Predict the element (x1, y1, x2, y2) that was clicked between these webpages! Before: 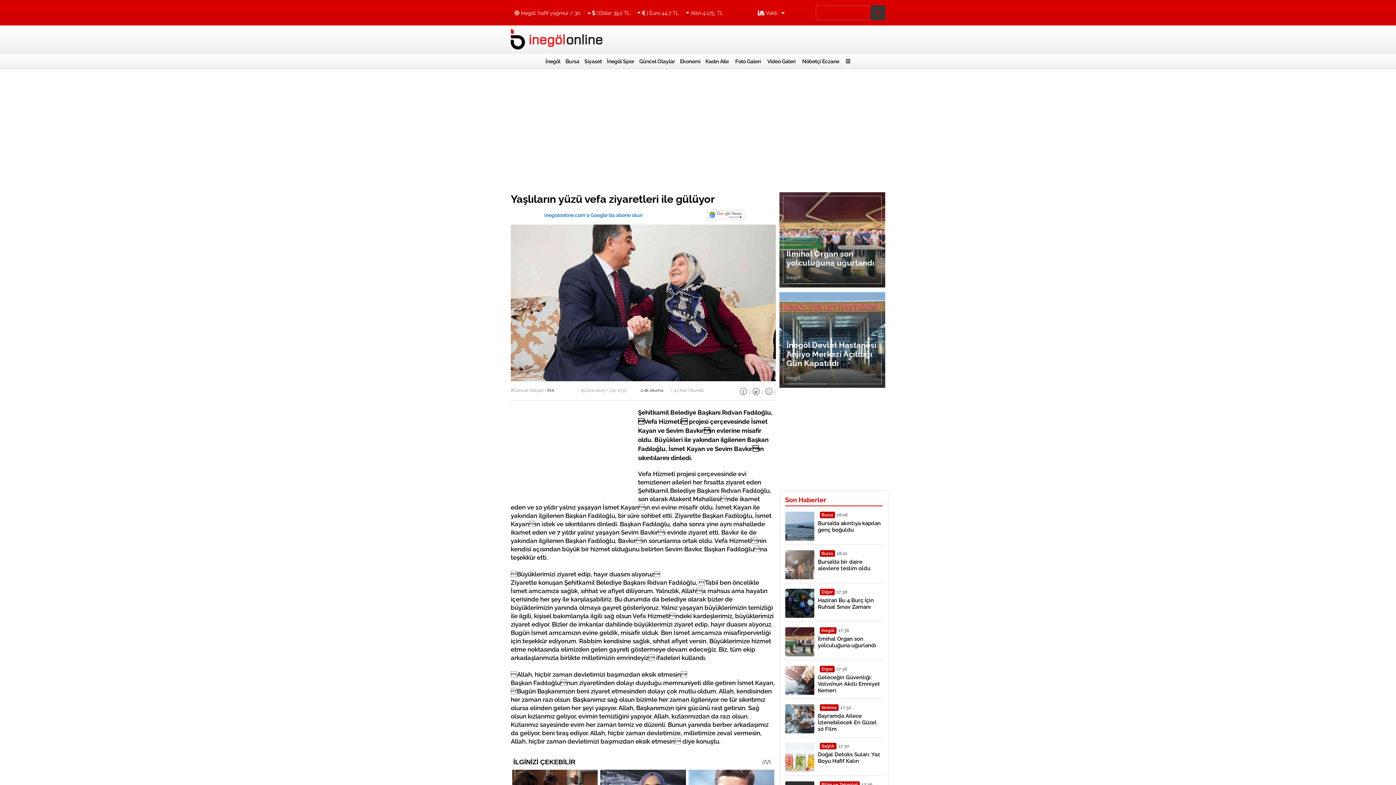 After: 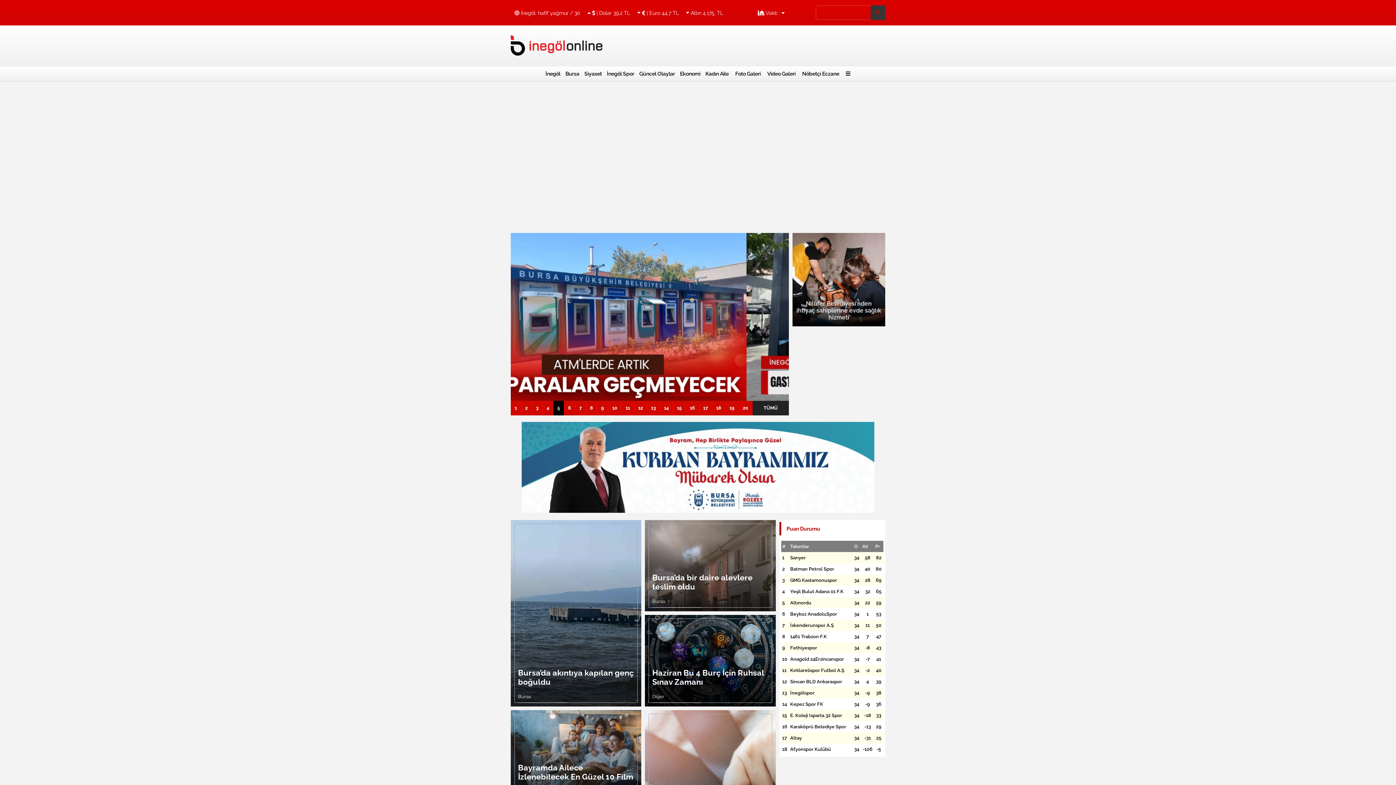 Action: bbox: (870, 5, 885, 20)